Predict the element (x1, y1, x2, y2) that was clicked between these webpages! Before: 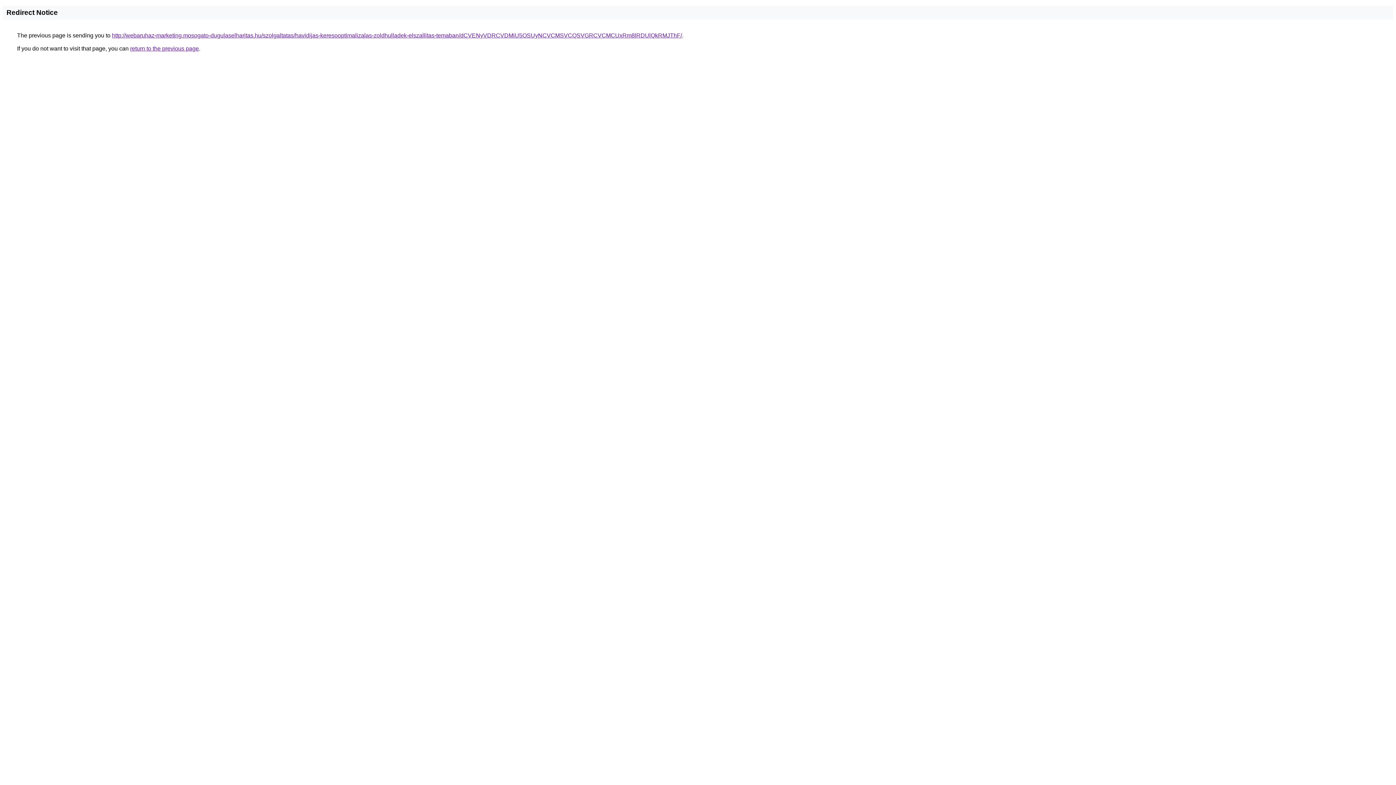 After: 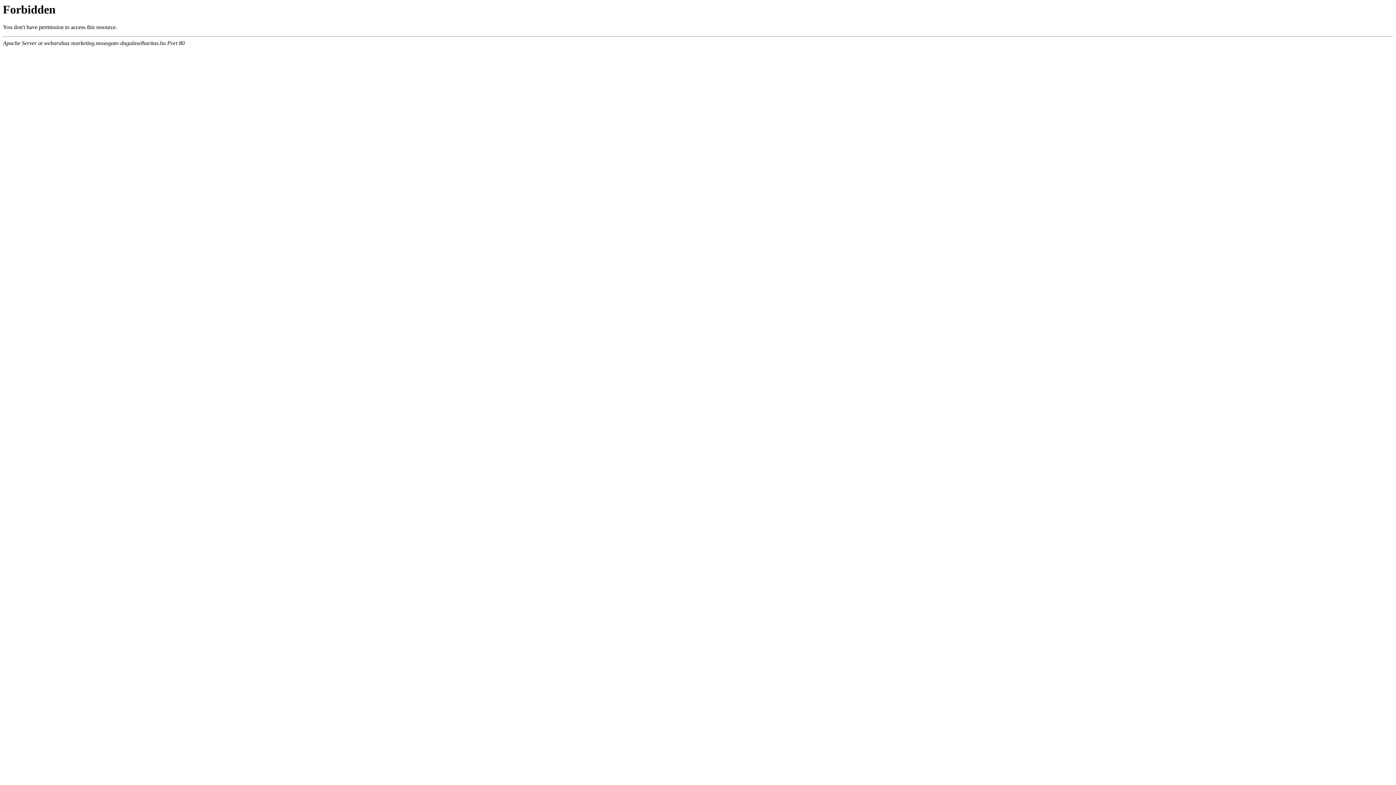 Action: label: http://webaruhaz-marketing.mosogato-dugulaselharitas.hu/szolgaltatas/havidijas-keresooptimalizalas-zoldhulladek-elszallitas-temaban/dCVENyVDRCVDMiU5OSUyNCVCMSVCQSVGRCVCMCUxRm8lRDUlQkRMJThF/ bbox: (112, 32, 682, 38)